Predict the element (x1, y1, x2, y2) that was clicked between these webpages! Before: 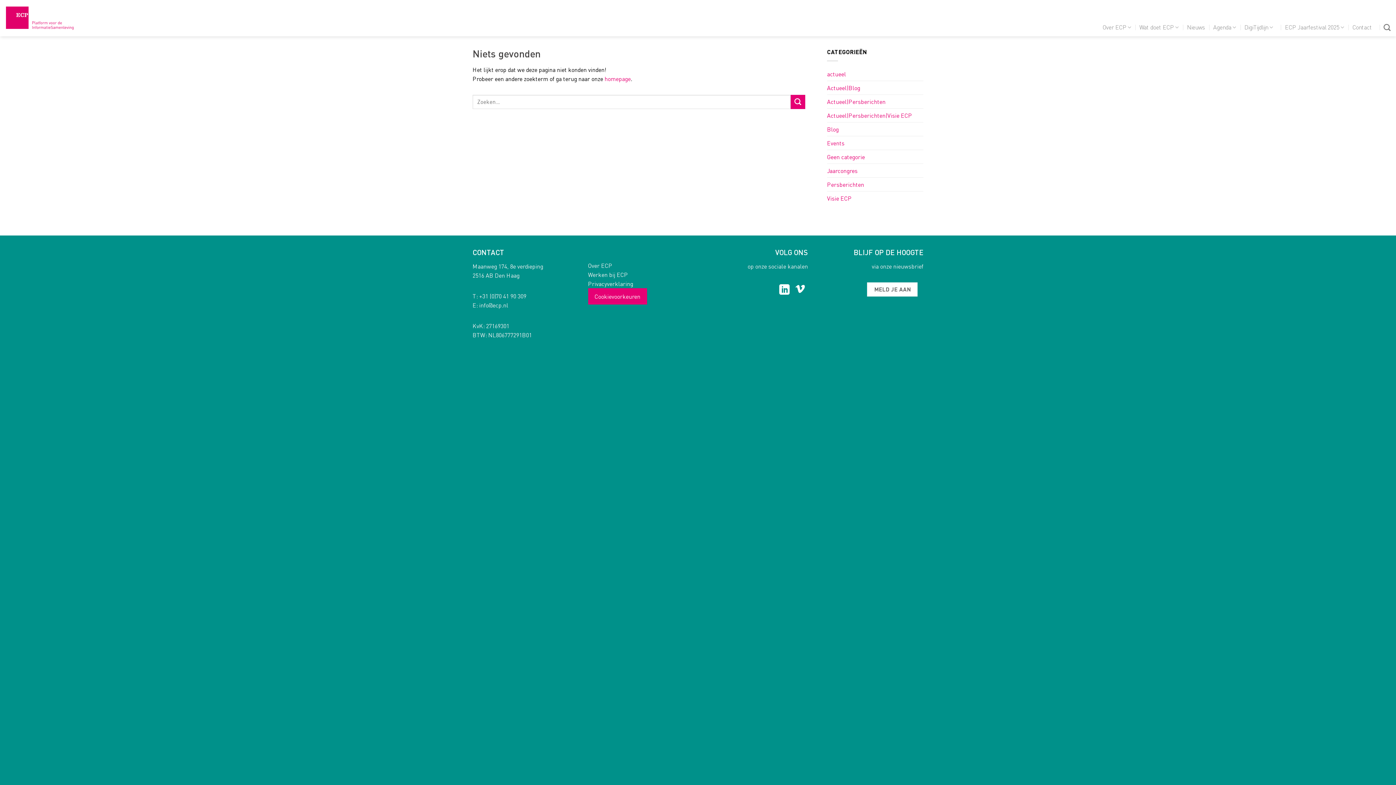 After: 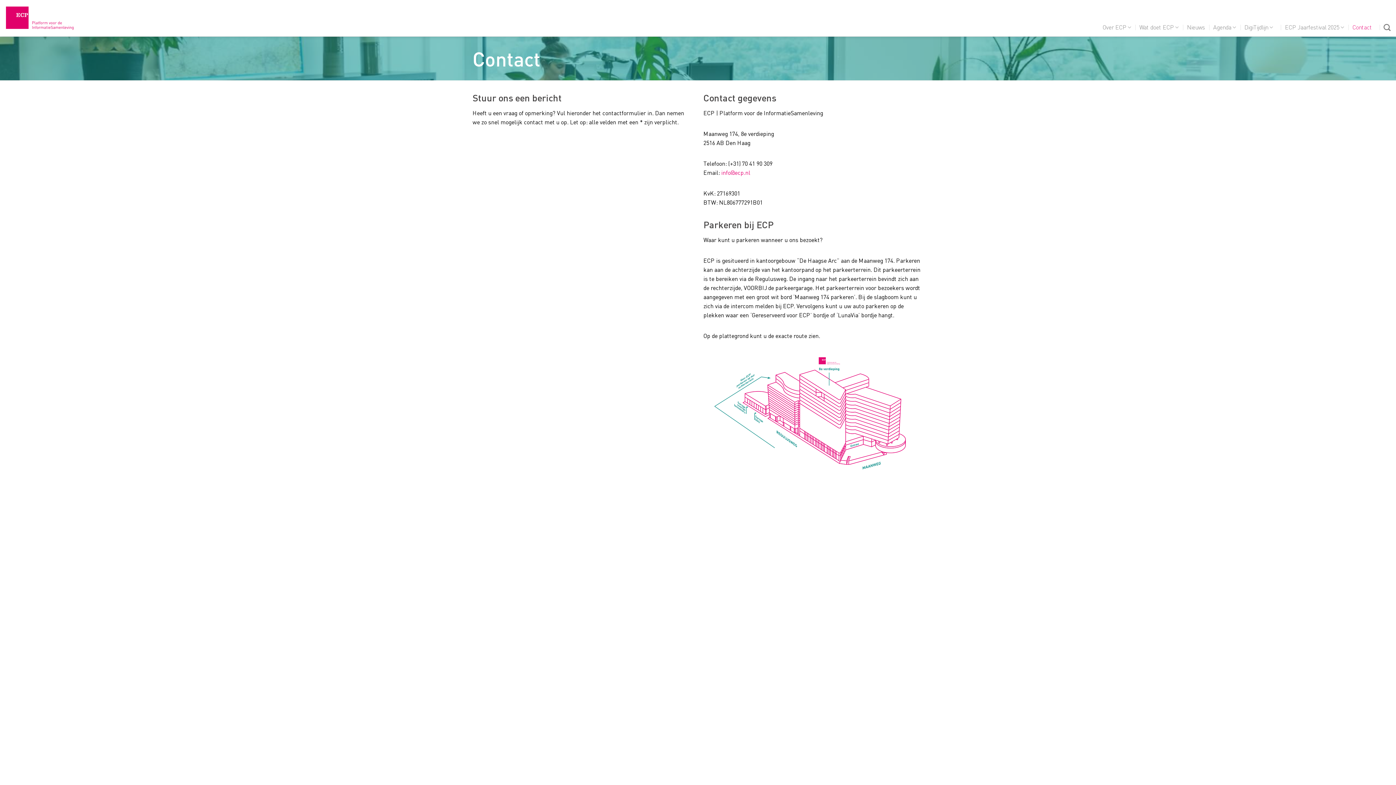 Action: bbox: (1352, 20, 1372, 33) label: Contact